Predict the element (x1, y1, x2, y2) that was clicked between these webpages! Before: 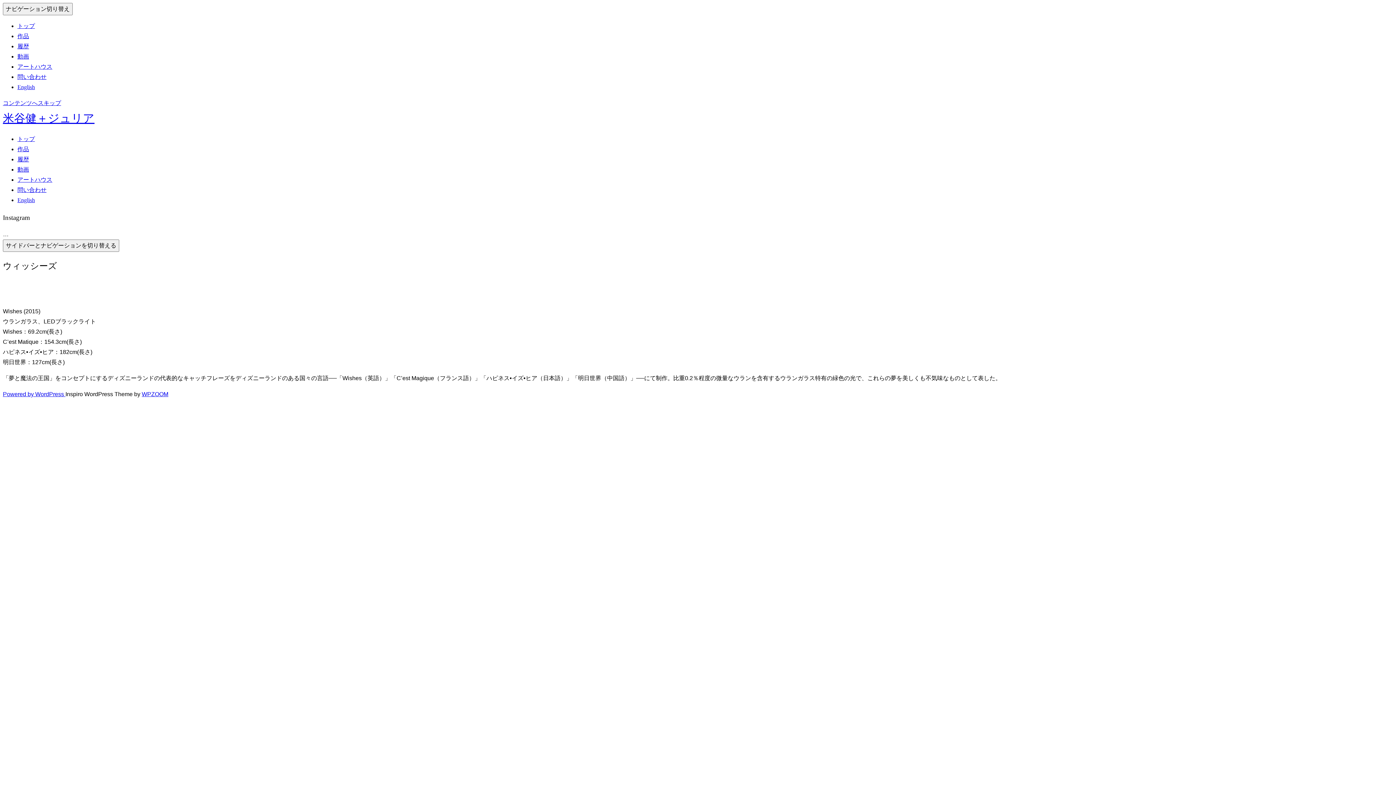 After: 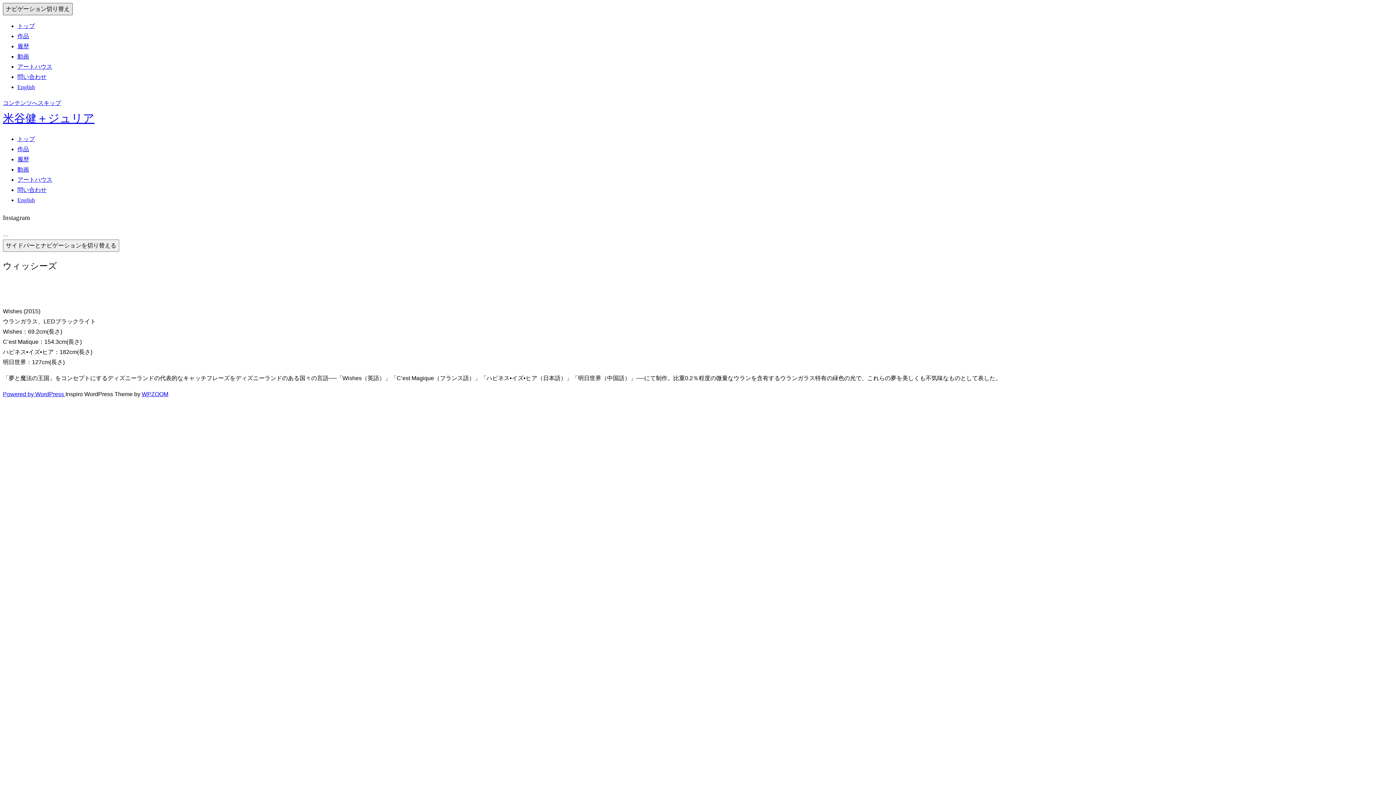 Action: label: ナビゲーション切り替え bbox: (2, 2, 72, 15)